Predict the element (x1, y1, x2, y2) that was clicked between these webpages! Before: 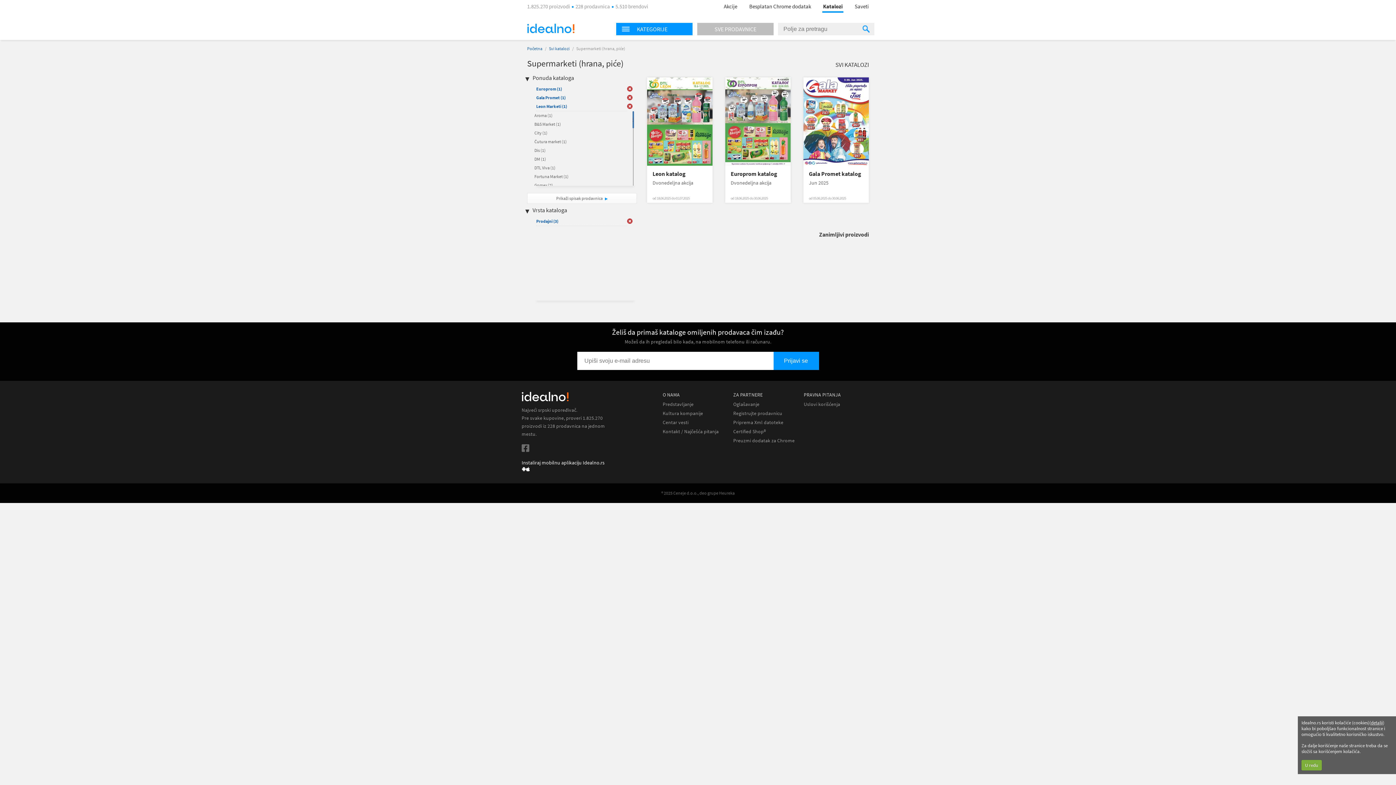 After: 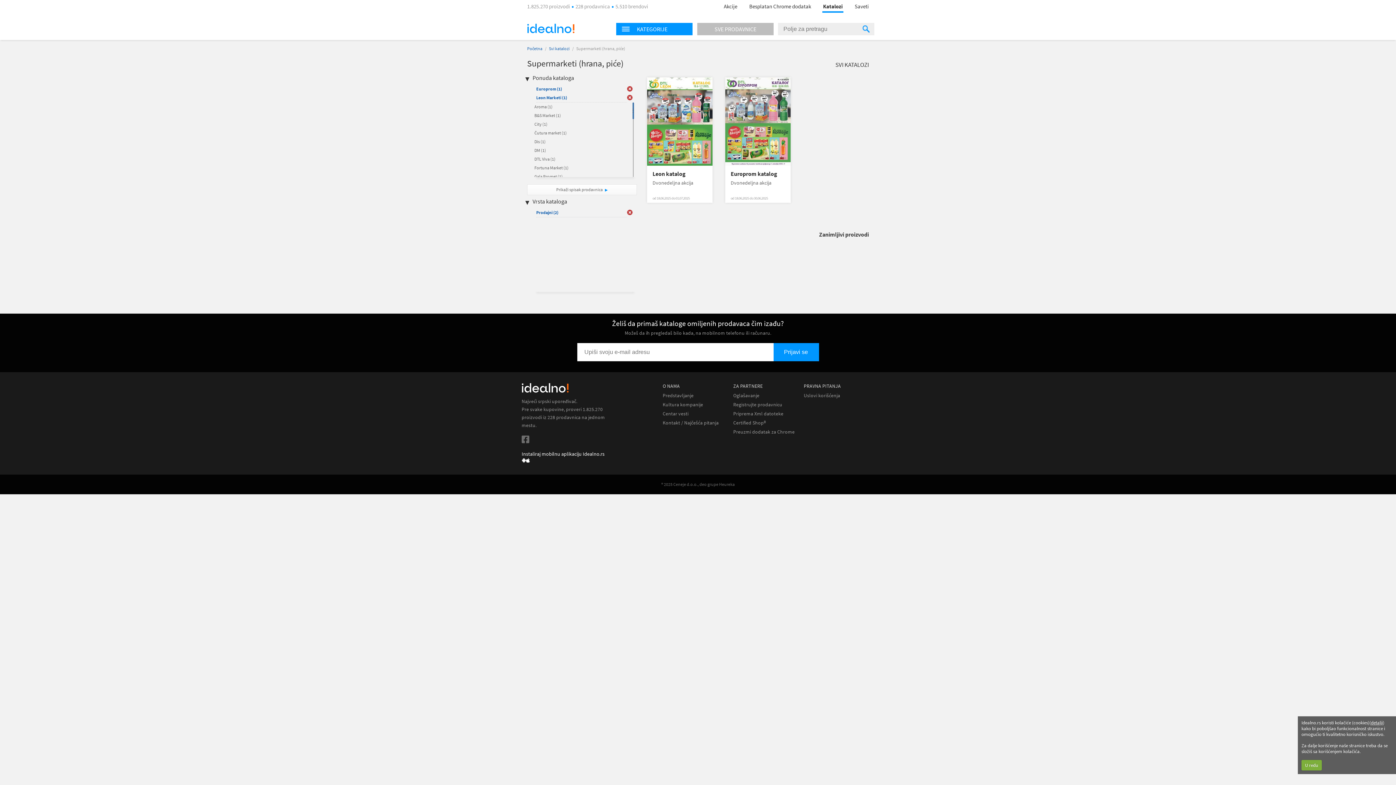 Action: label: Gala Promet (1) bbox: (536, 94, 565, 100)